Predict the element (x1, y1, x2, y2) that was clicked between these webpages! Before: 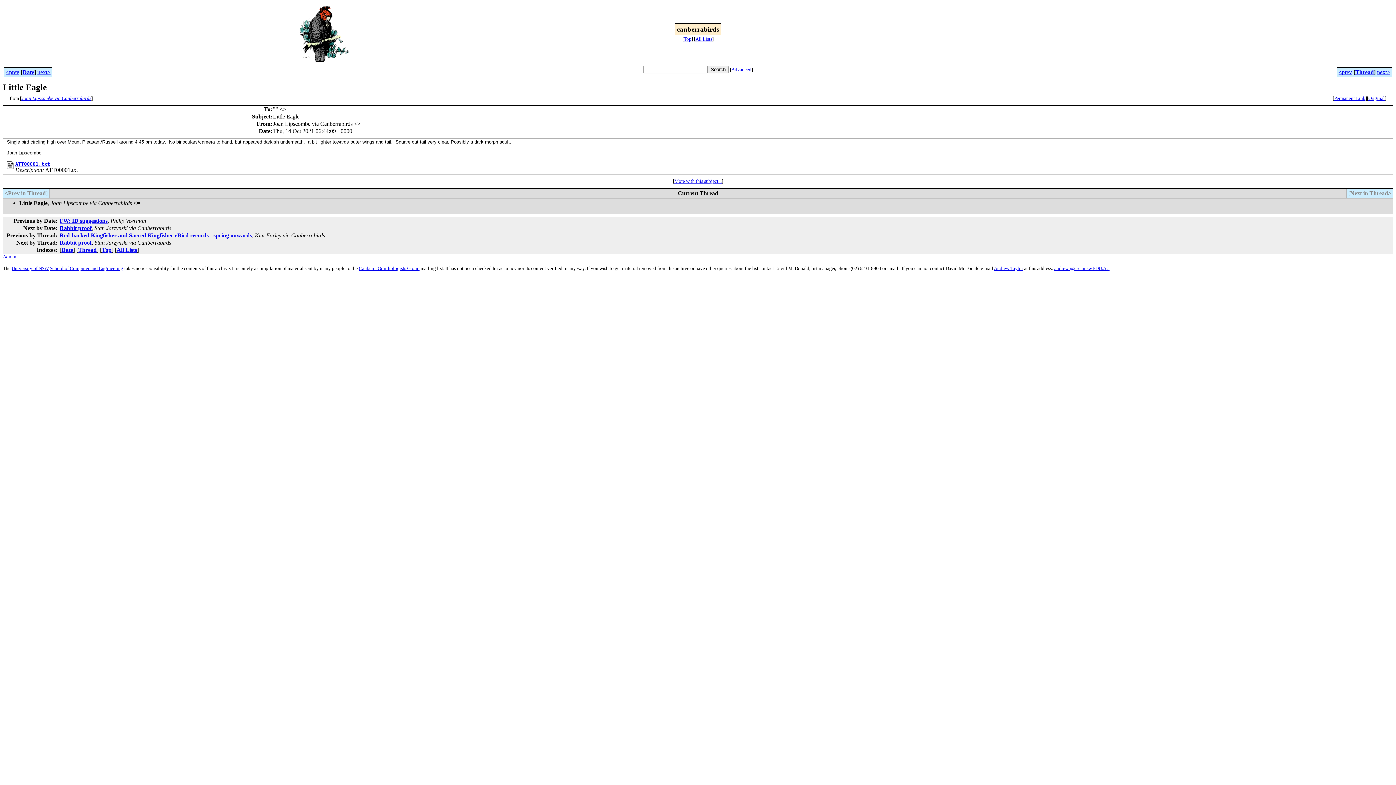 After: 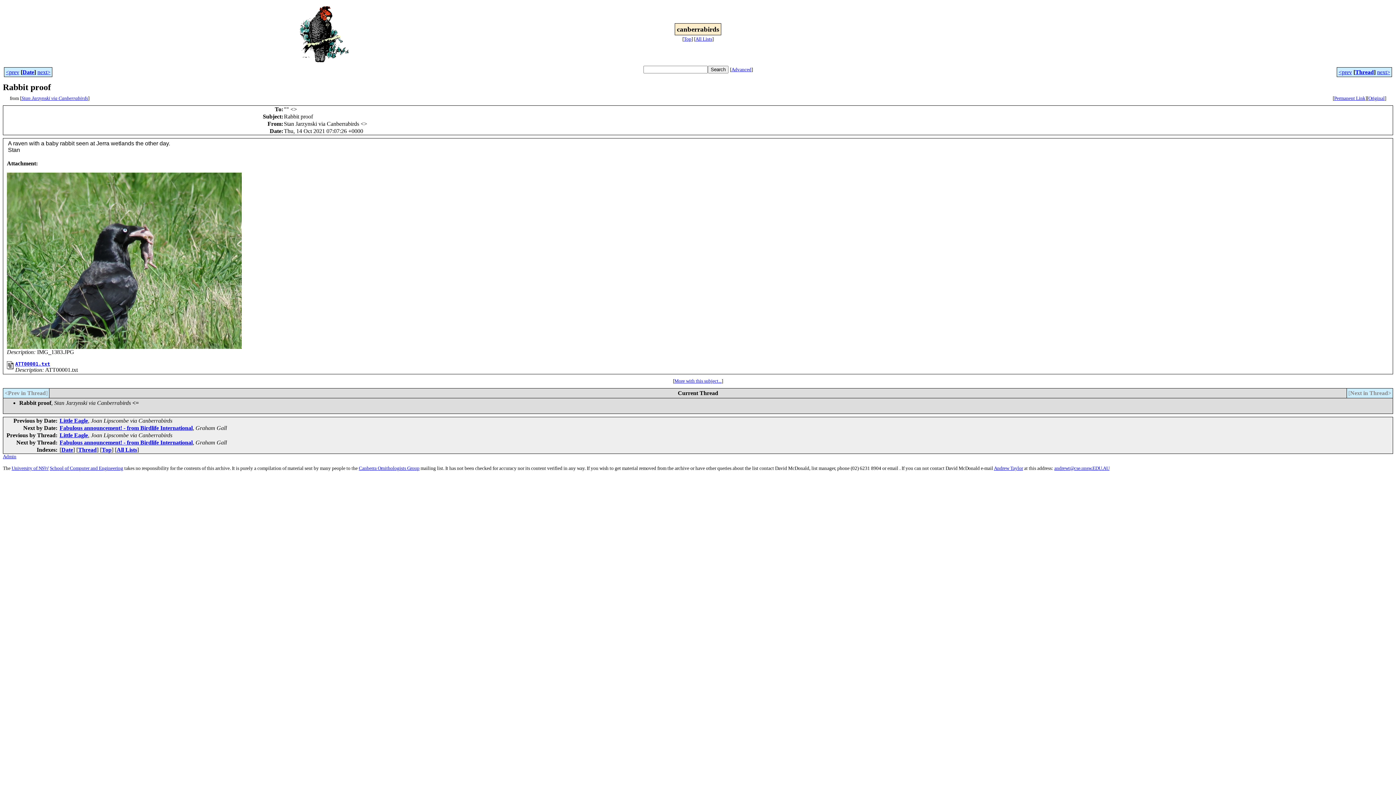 Action: label: Rabbit proof bbox: (59, 239, 91, 245)